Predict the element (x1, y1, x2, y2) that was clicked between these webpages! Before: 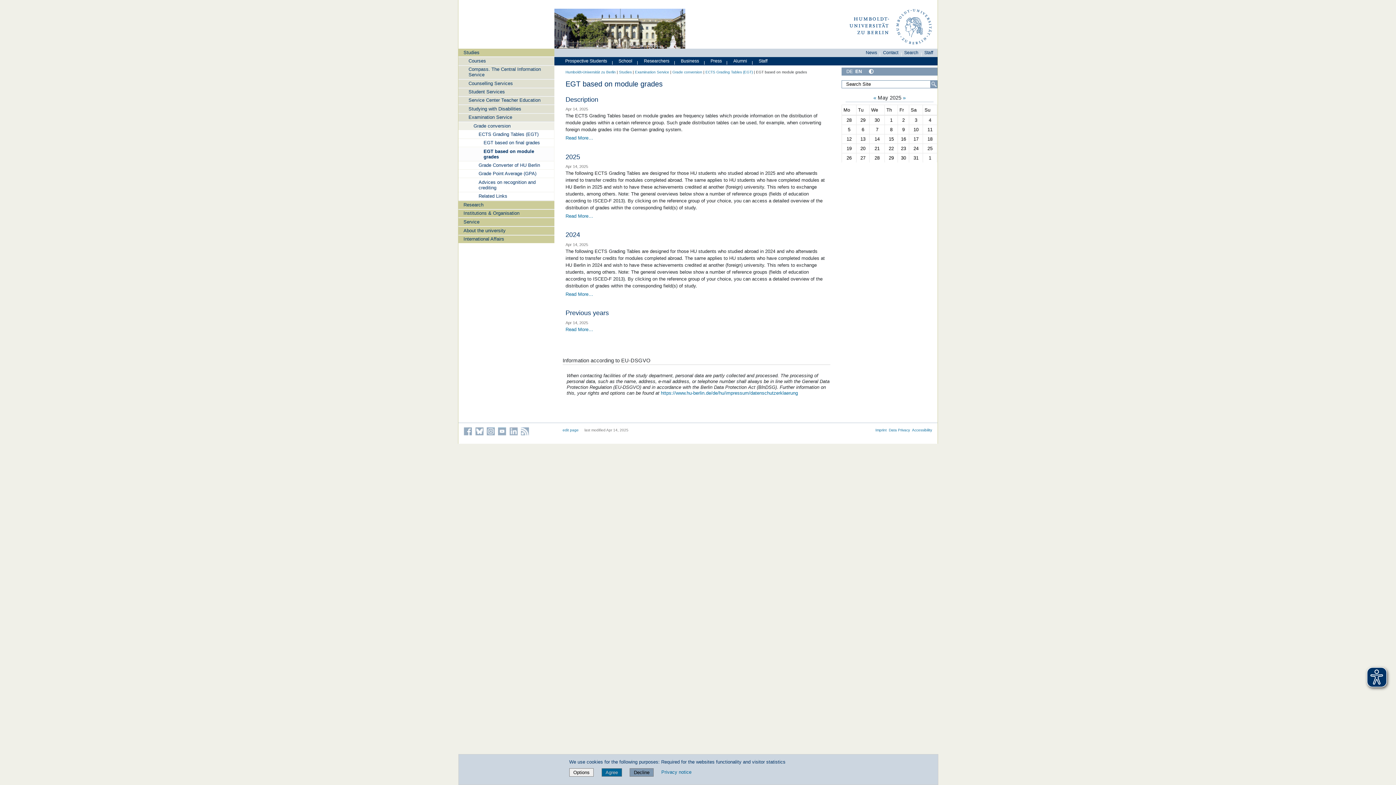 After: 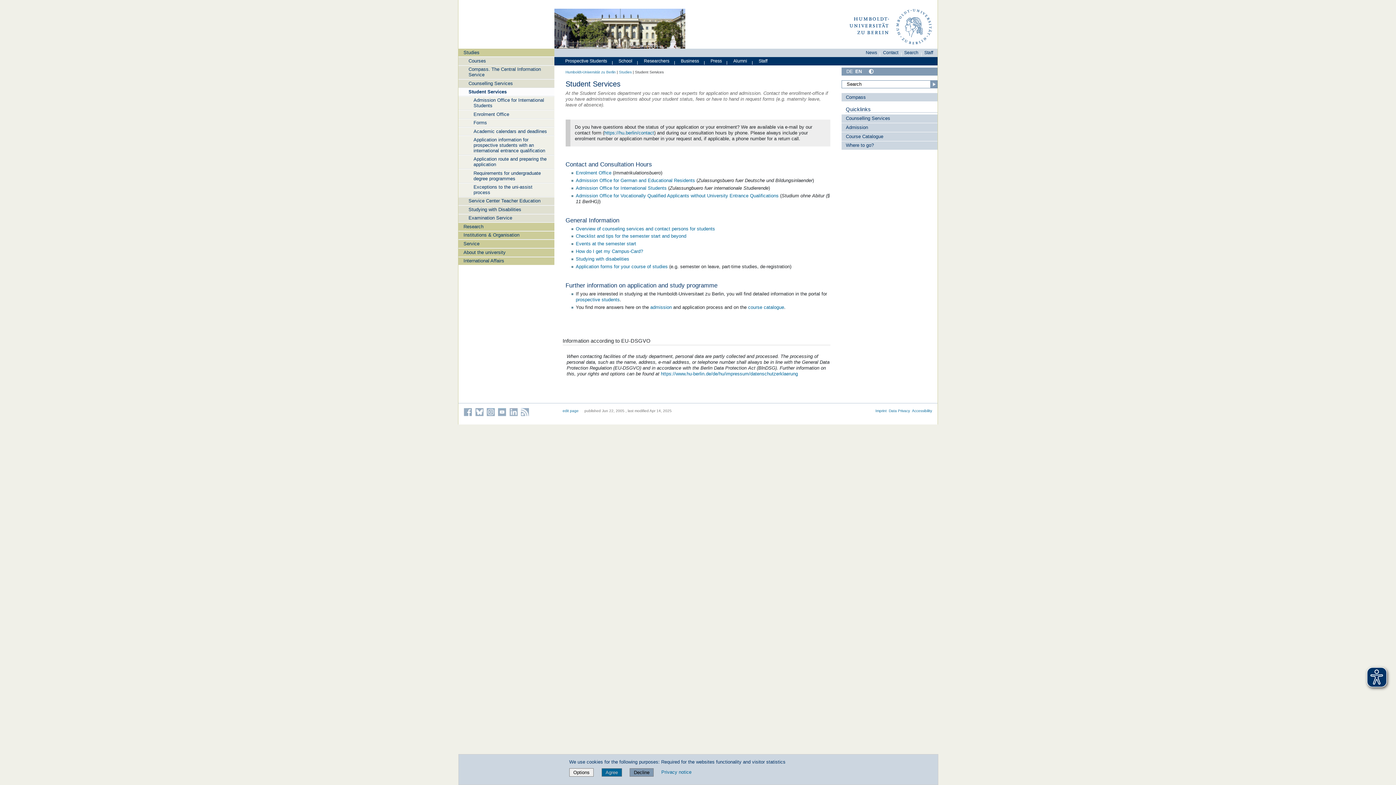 Action: label: Student Services bbox: (458, 87, 554, 95)